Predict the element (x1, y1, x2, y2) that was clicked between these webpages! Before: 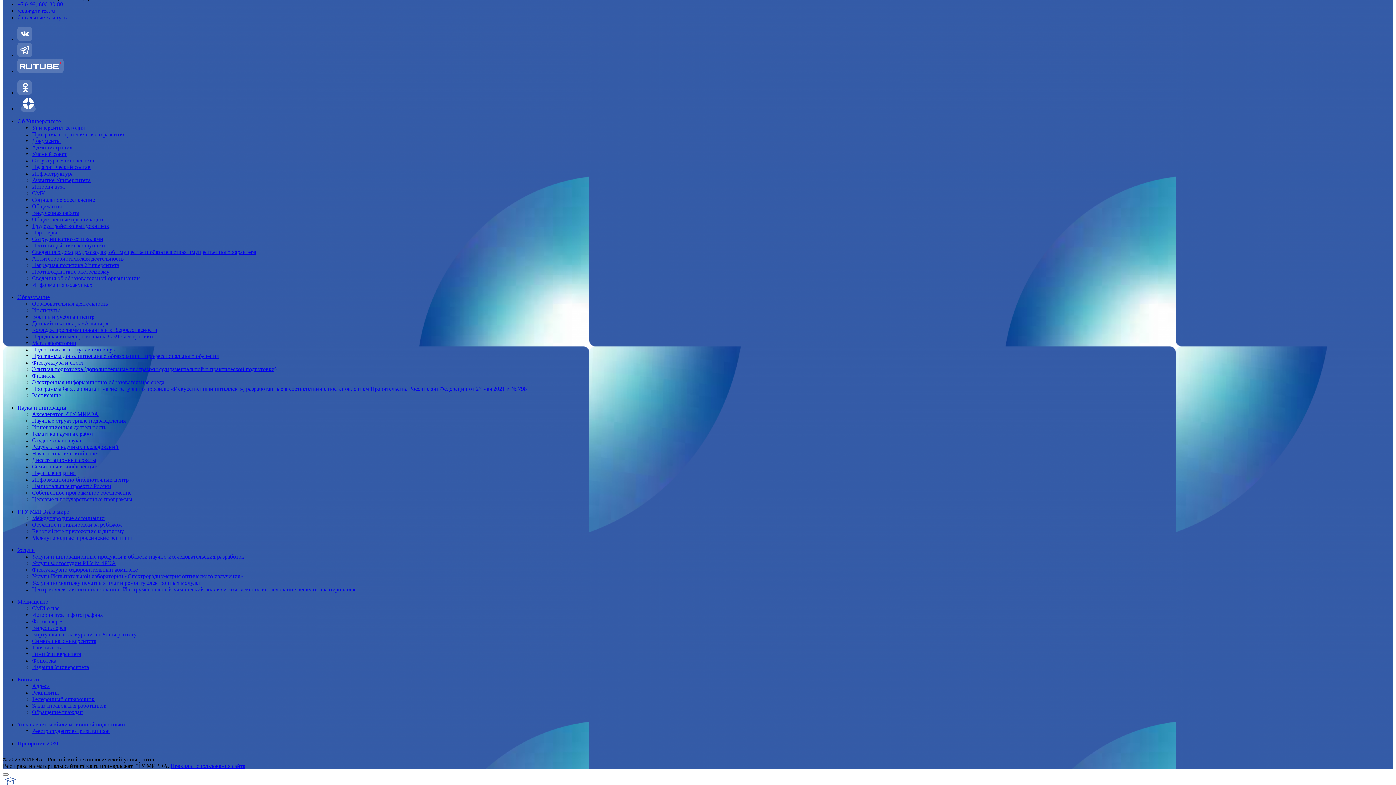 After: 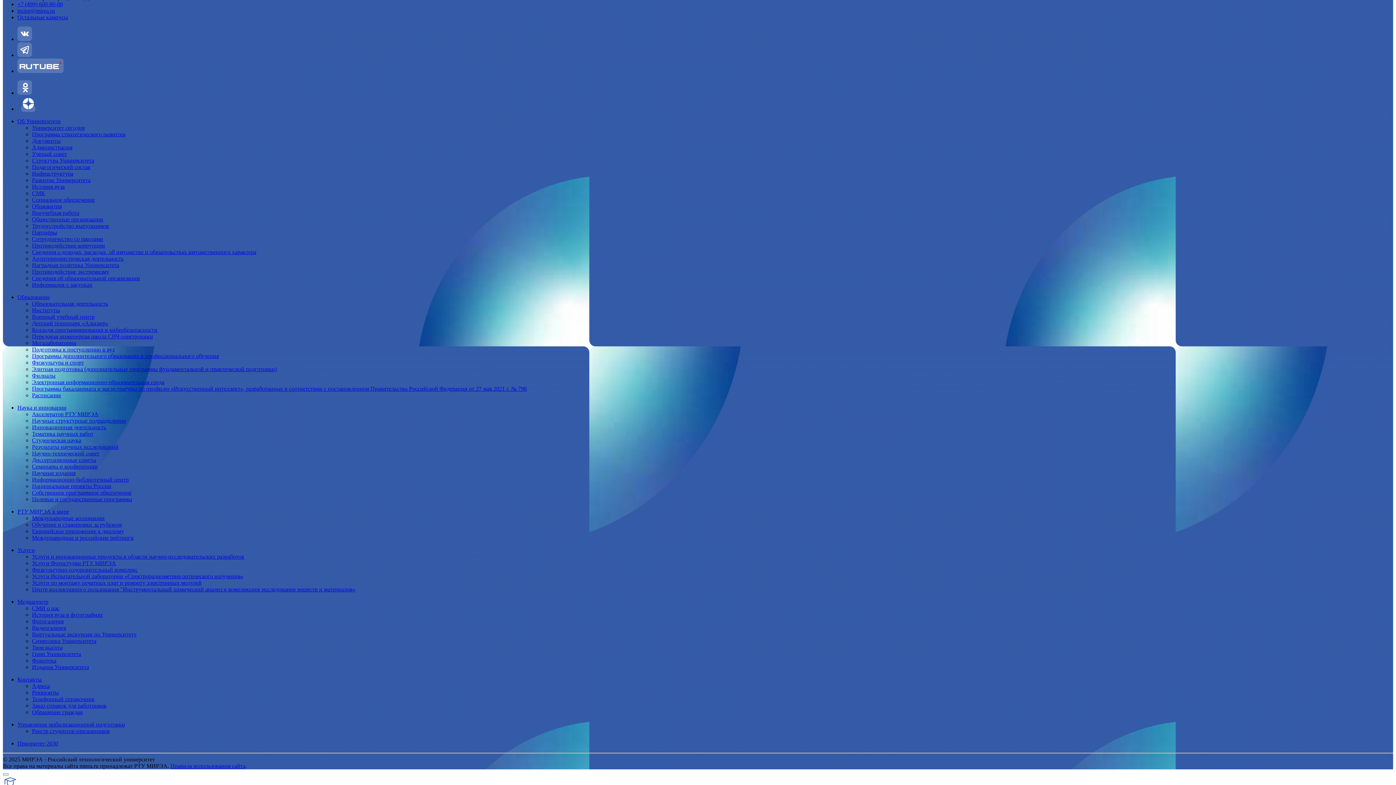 Action: bbox: (32, 339, 76, 346) label: Мегалаборатории